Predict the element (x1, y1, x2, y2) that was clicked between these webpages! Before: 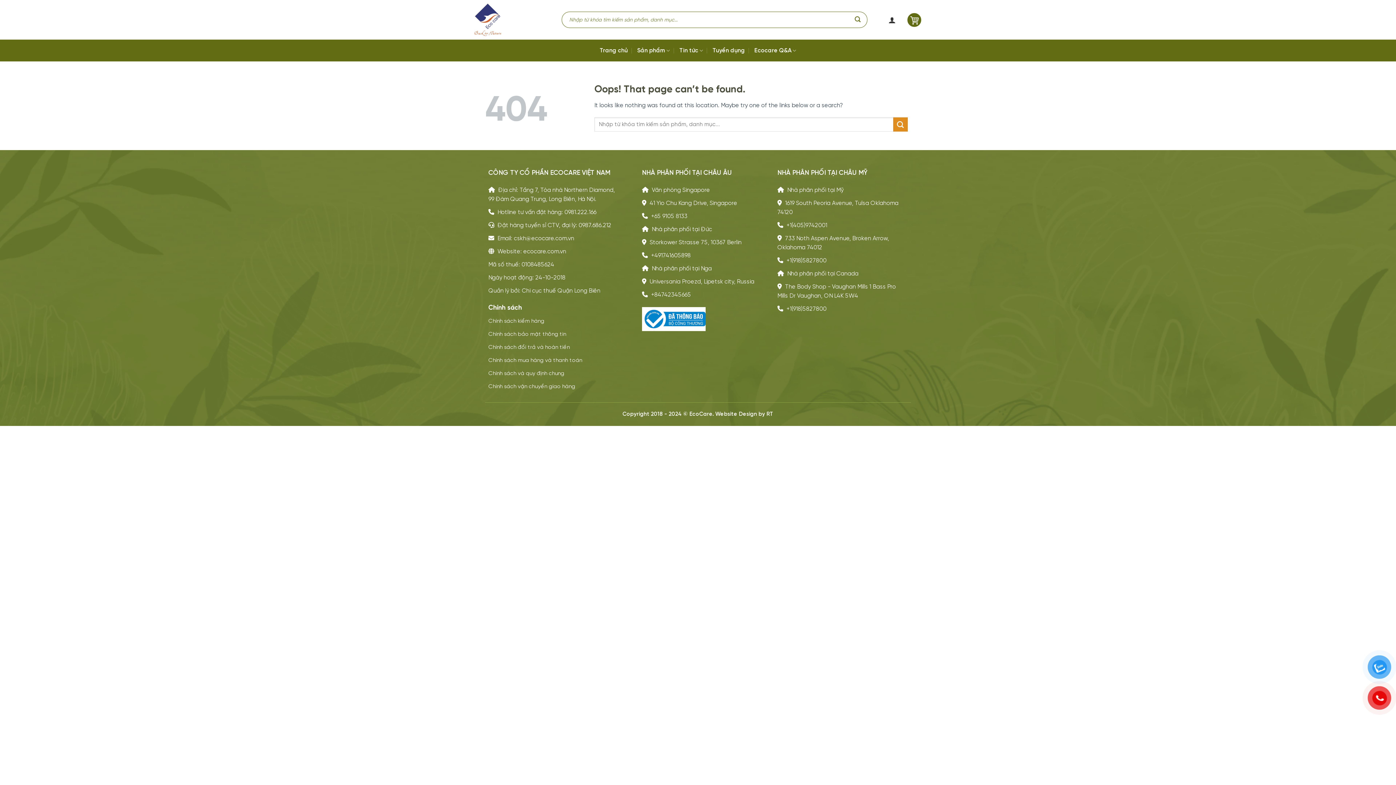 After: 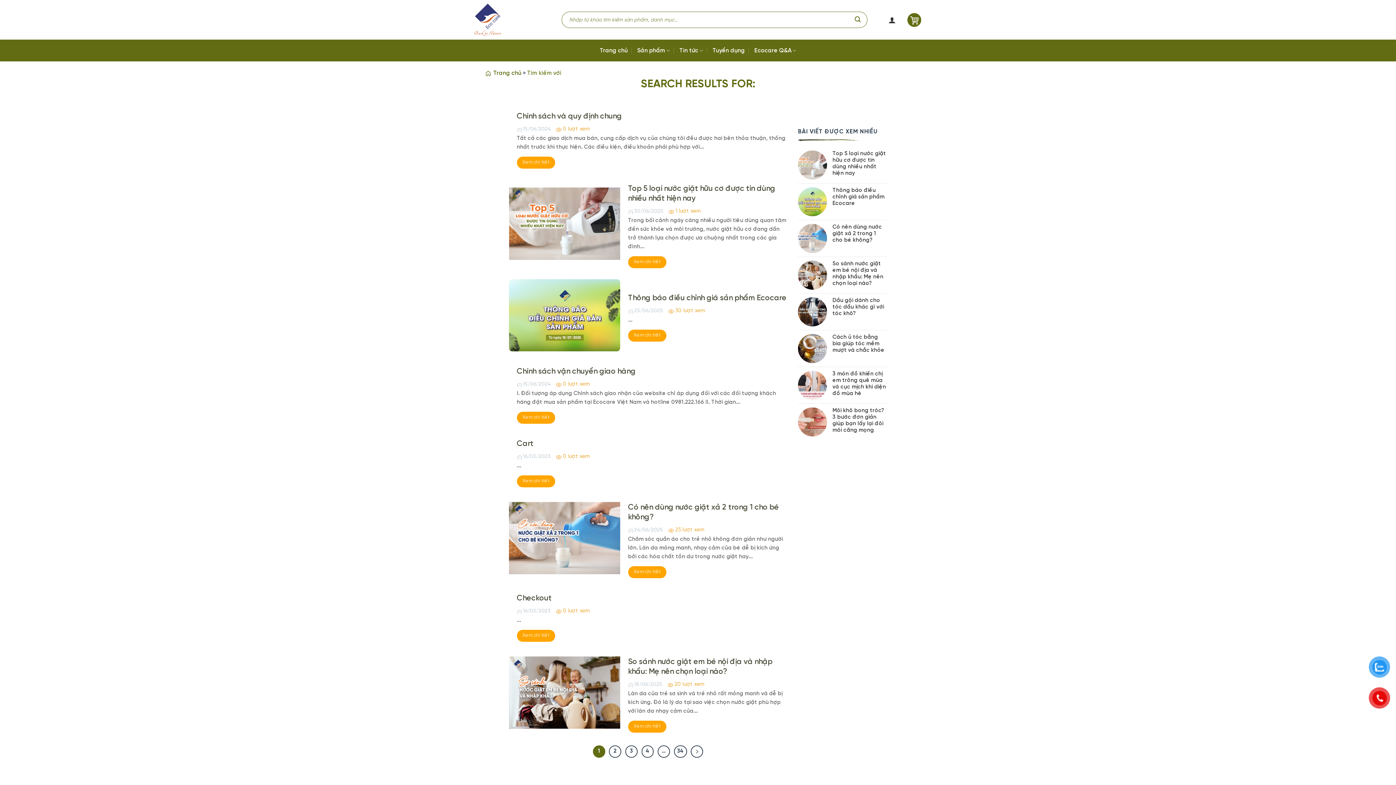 Action: bbox: (893, 117, 908, 131) label: Submit